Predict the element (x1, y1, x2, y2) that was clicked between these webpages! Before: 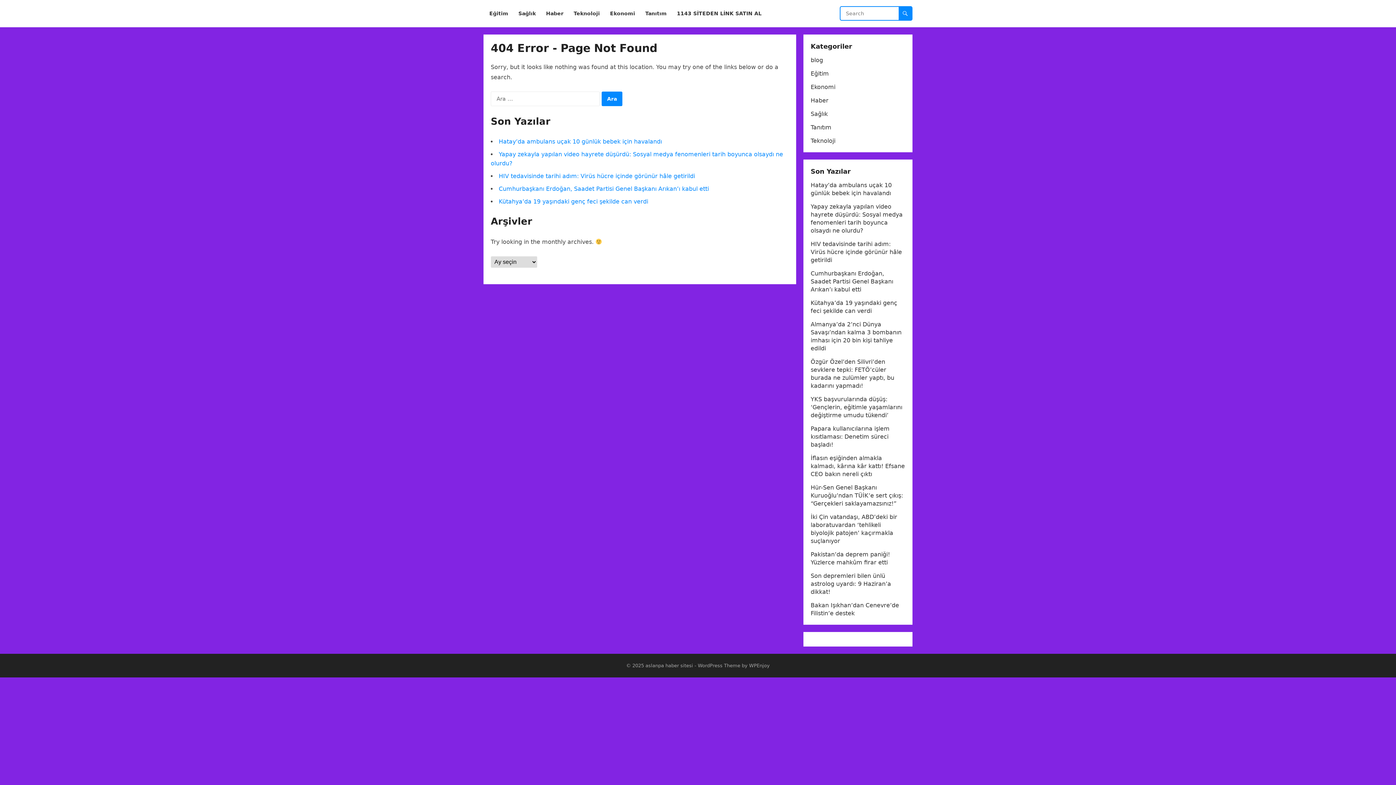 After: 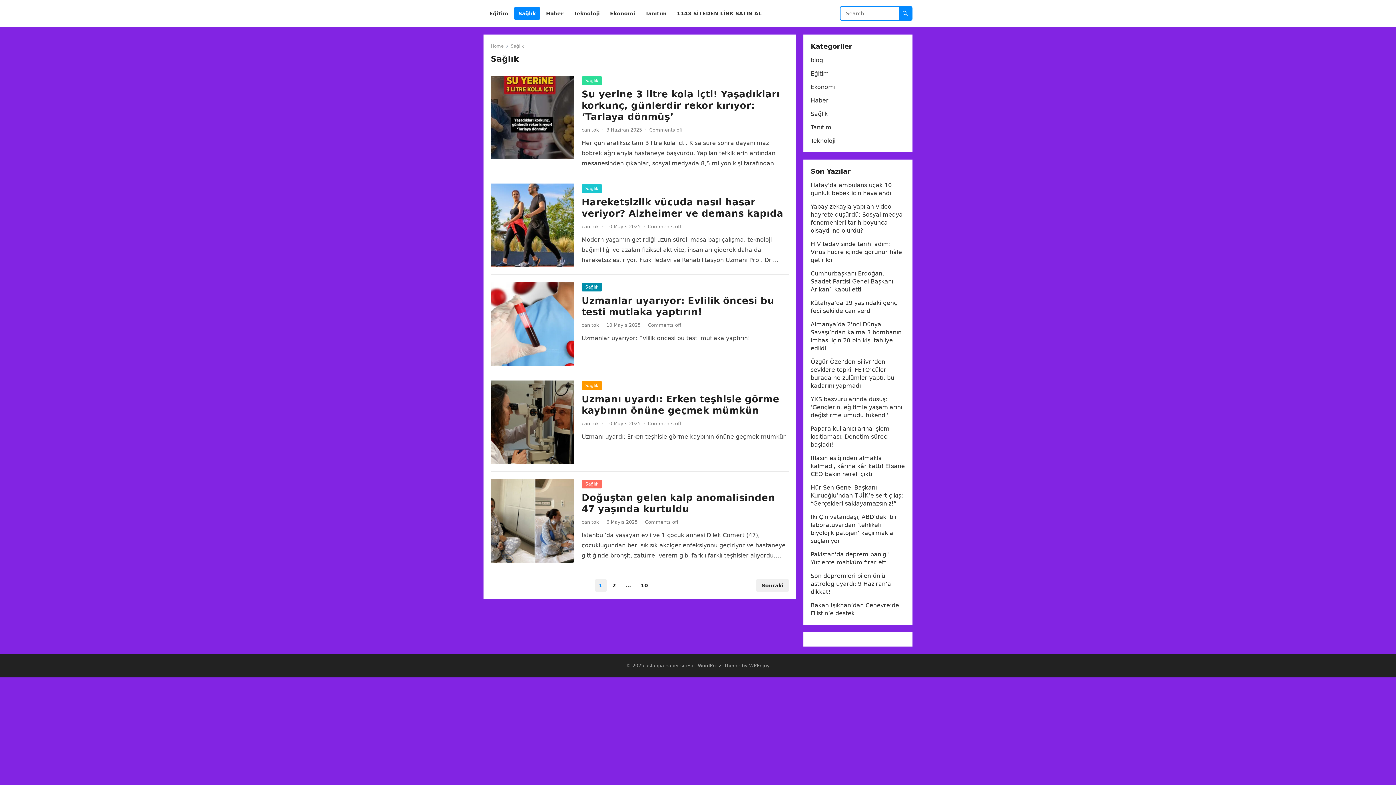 Action: label: Sağlık bbox: (514, 0, 540, 27)